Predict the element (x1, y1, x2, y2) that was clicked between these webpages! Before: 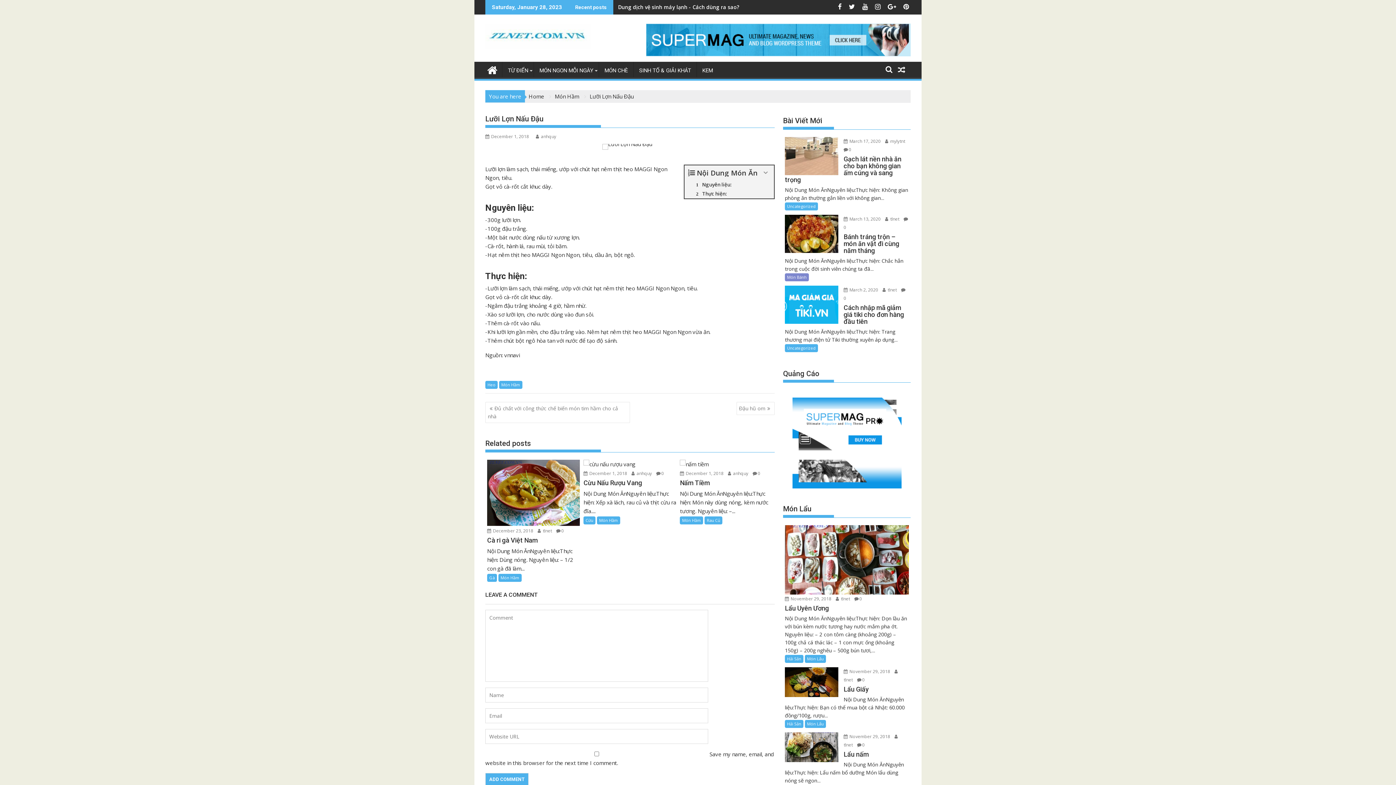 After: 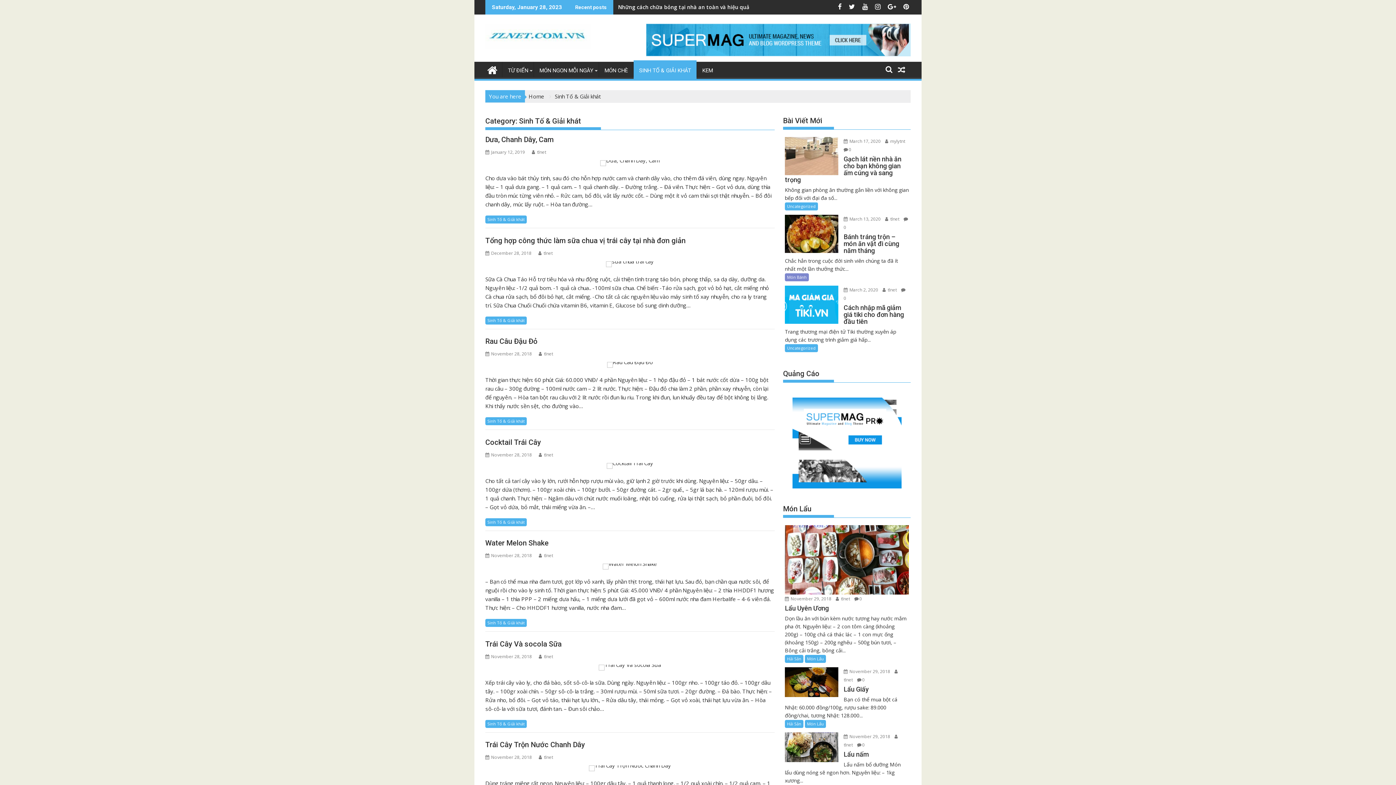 Action: label: SINH TỐ & GIẢI KHÁT bbox: (633, 61, 696, 79)